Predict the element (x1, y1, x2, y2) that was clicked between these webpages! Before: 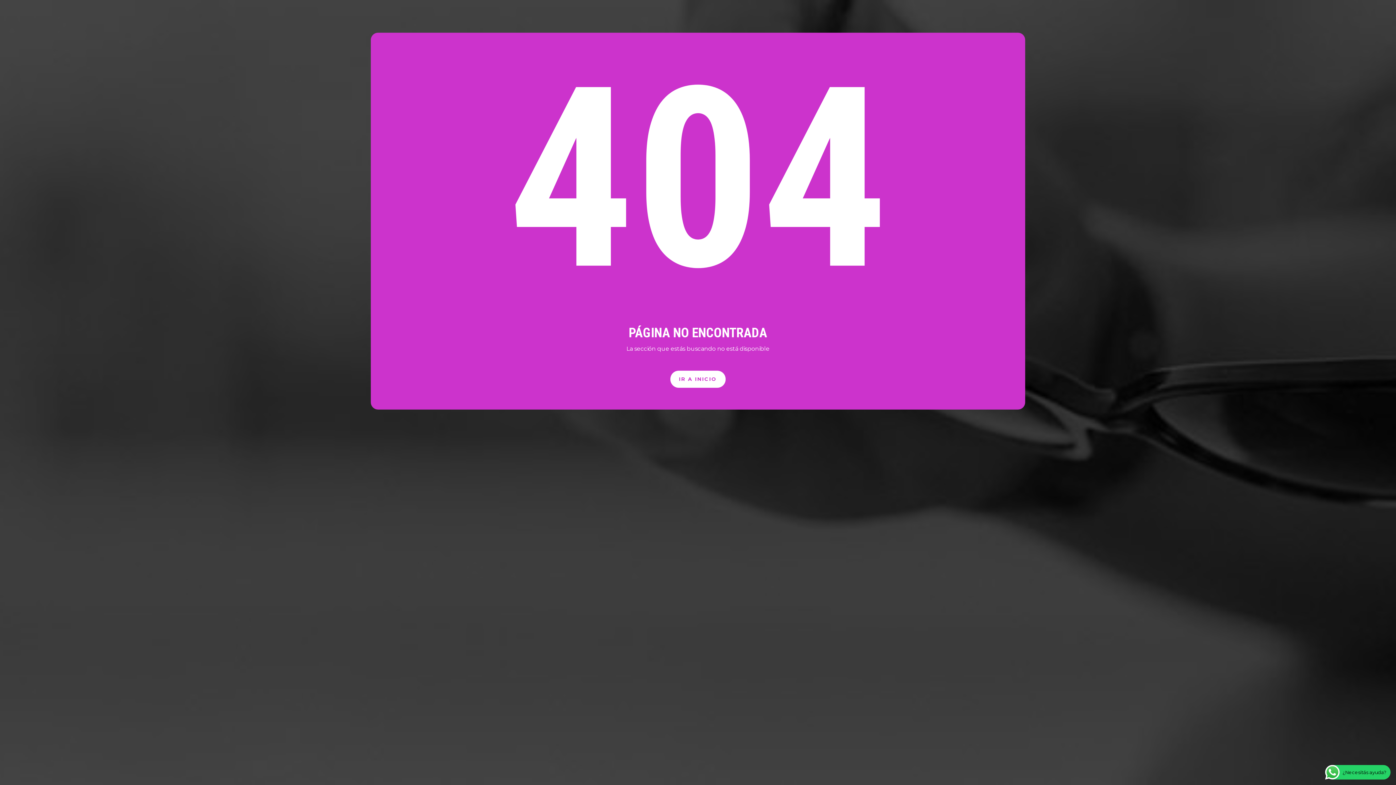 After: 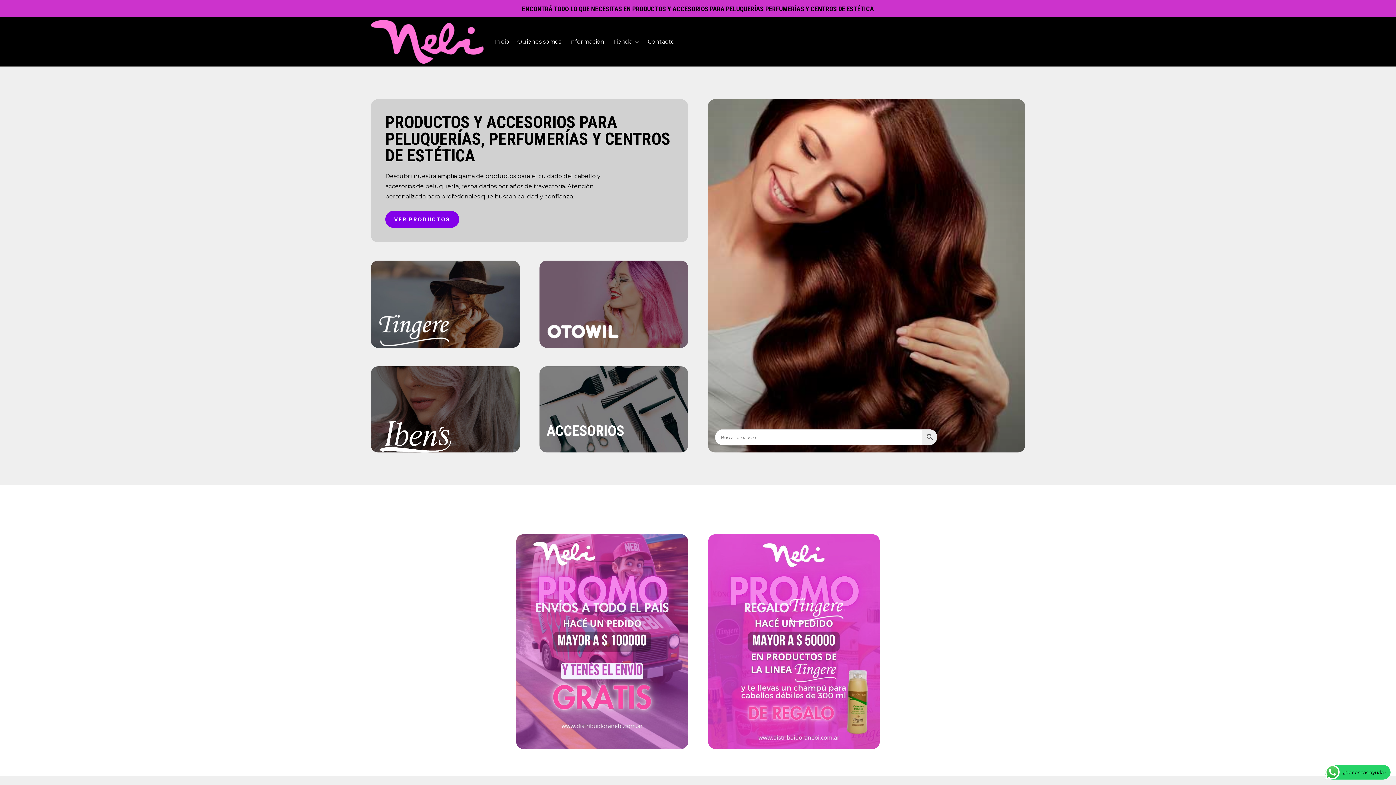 Action: label: IR A INICIO bbox: (670, 371, 725, 388)